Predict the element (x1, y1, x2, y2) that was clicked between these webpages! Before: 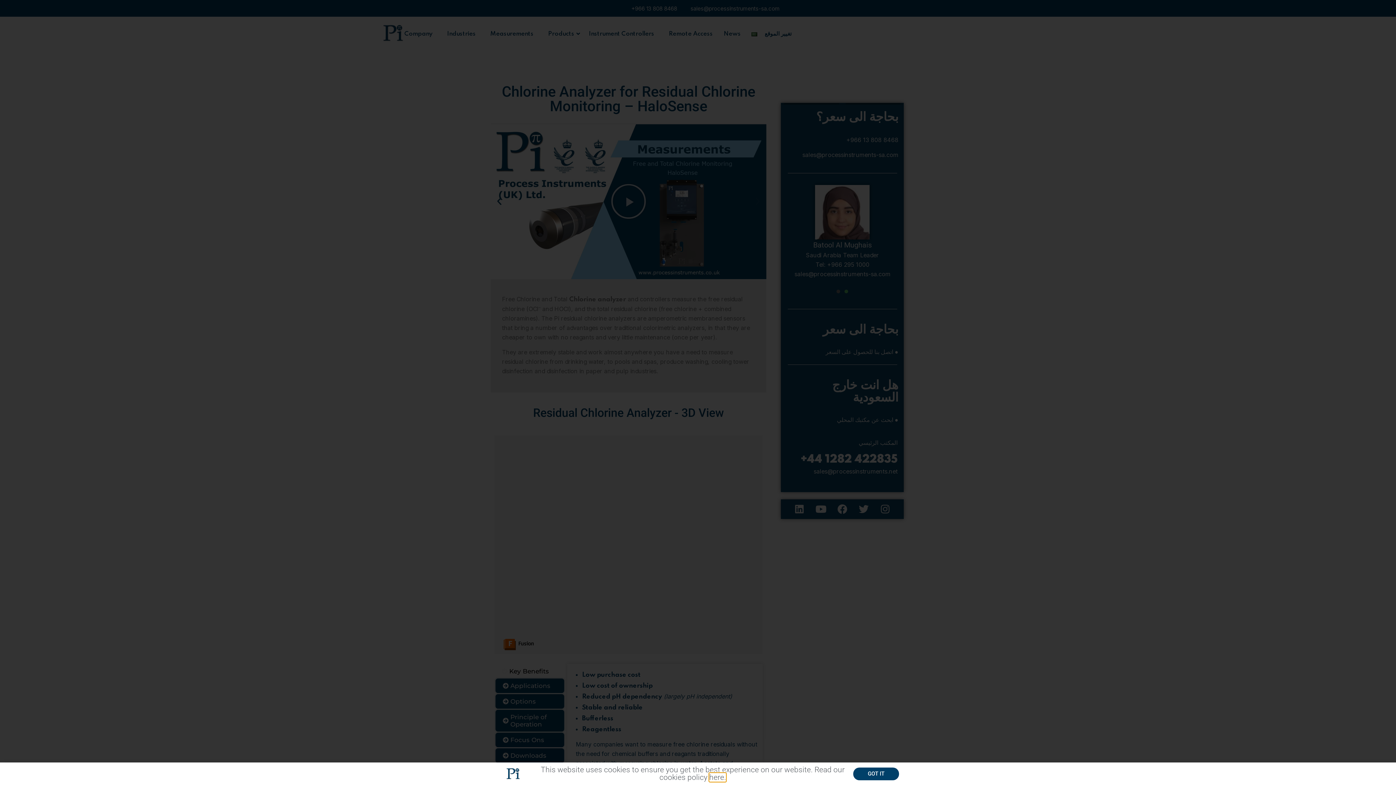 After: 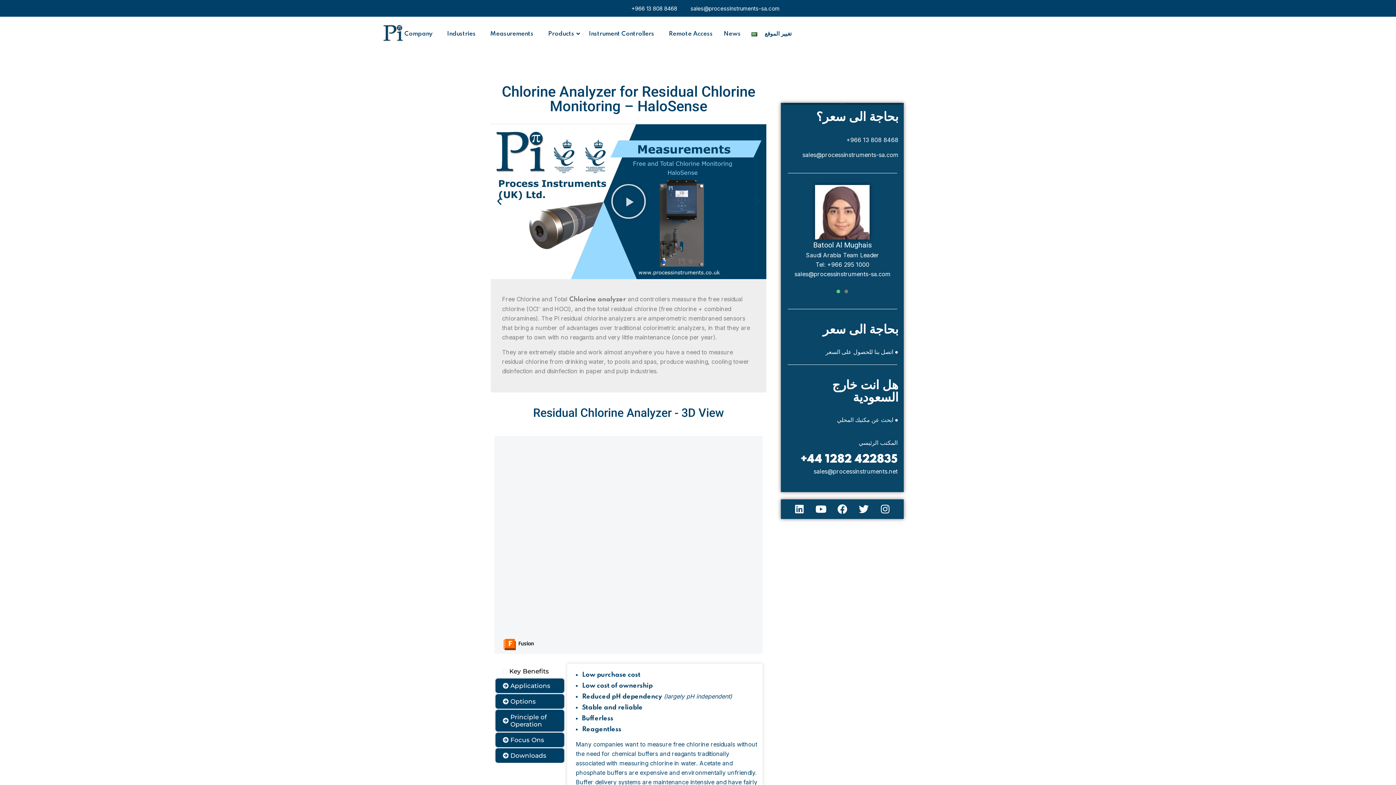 Action: bbox: (853, 767, 899, 780) label: GOT IT